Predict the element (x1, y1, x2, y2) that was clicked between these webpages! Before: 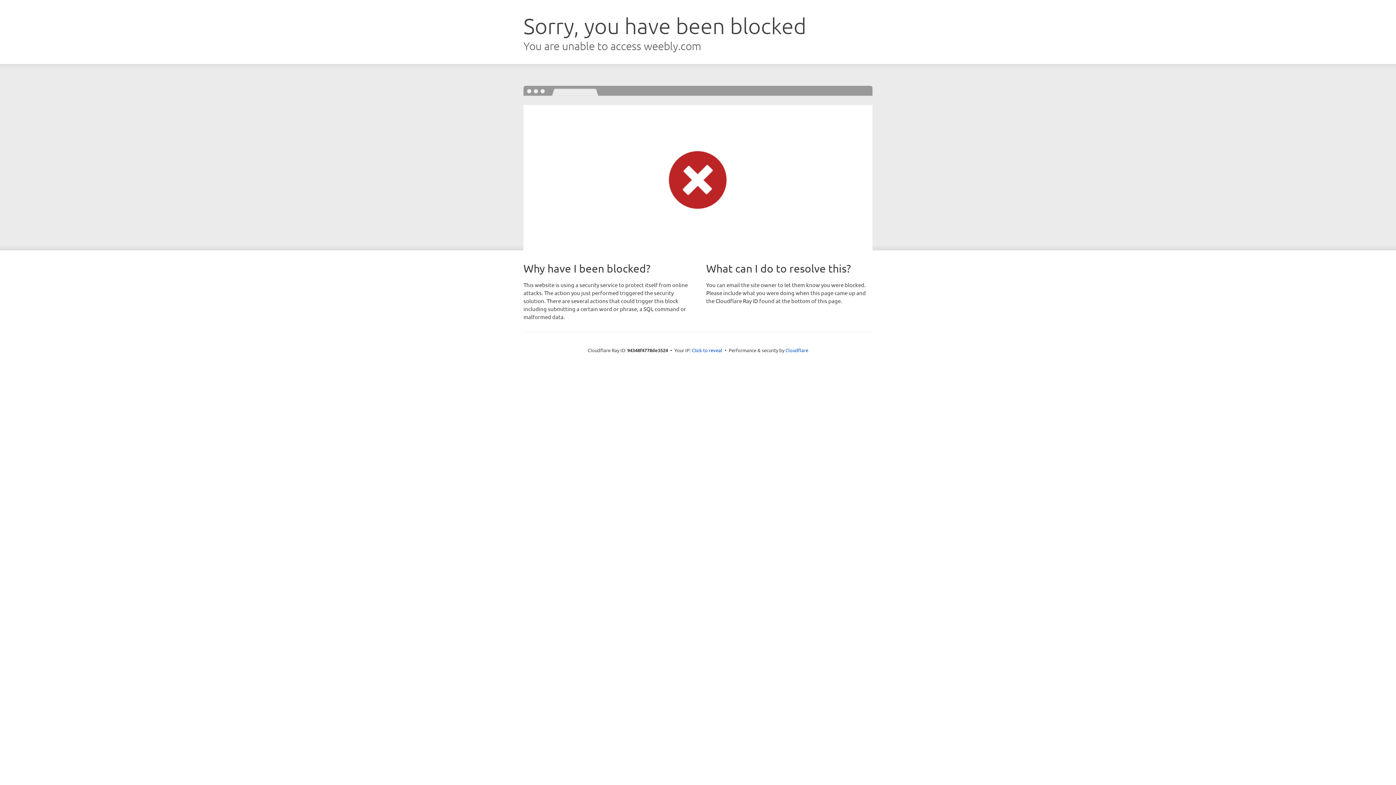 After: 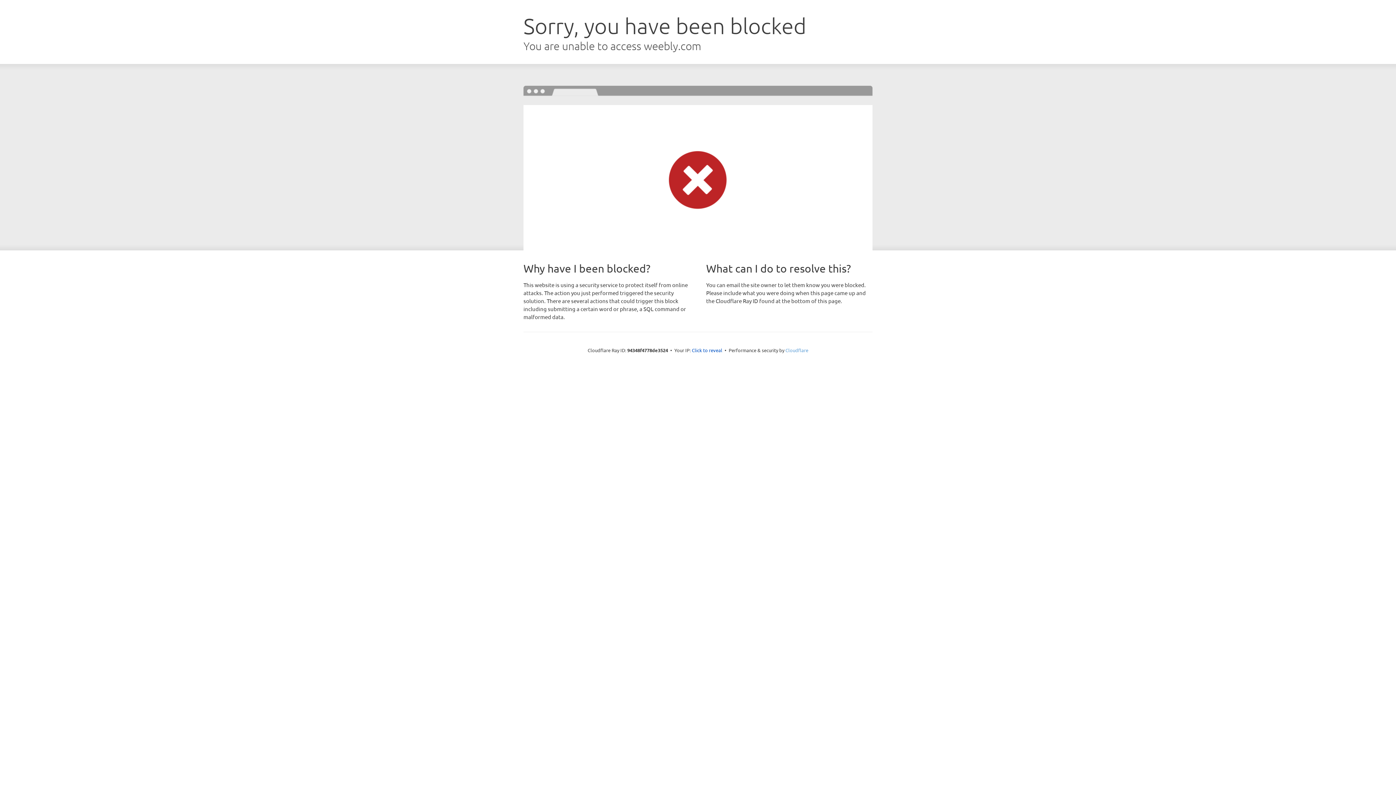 Action: label: Cloudflare bbox: (785, 347, 808, 353)